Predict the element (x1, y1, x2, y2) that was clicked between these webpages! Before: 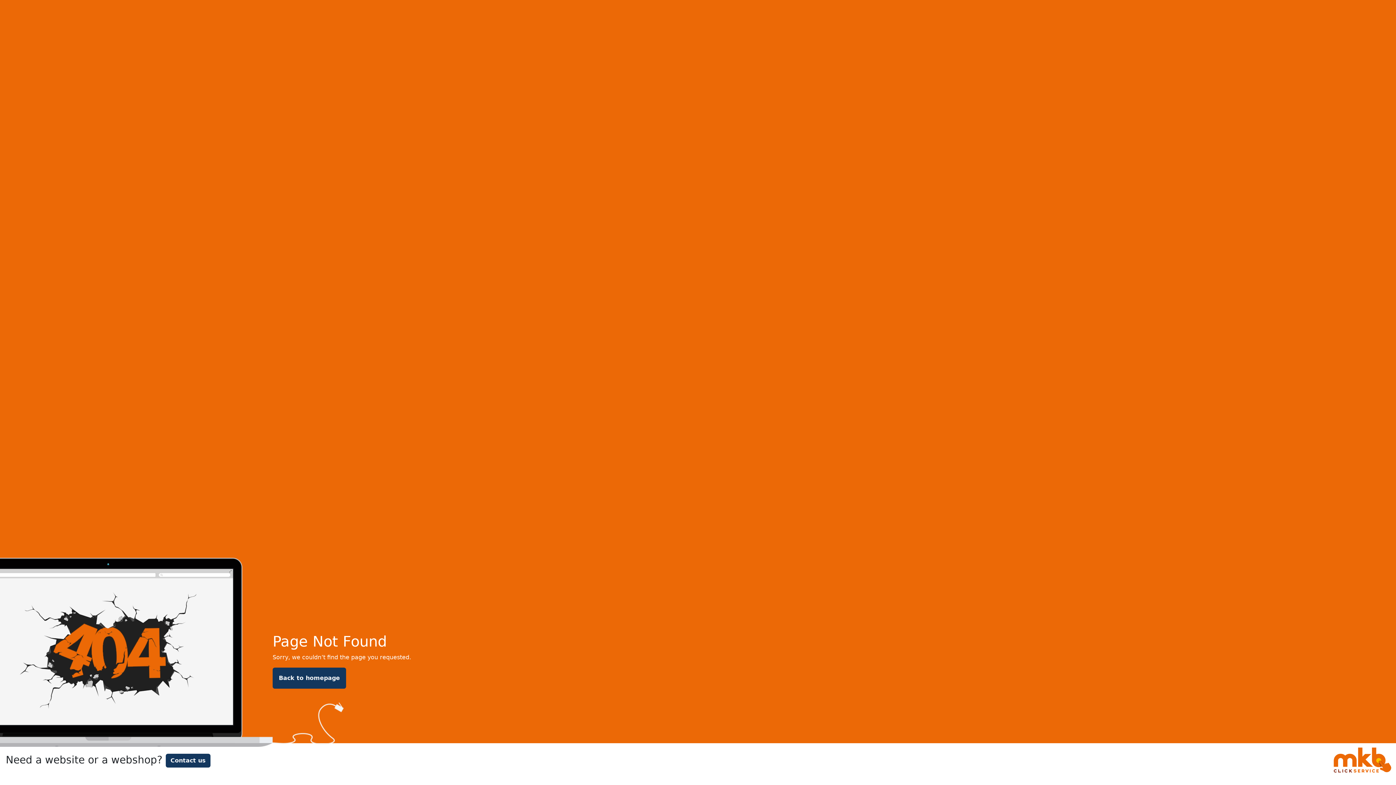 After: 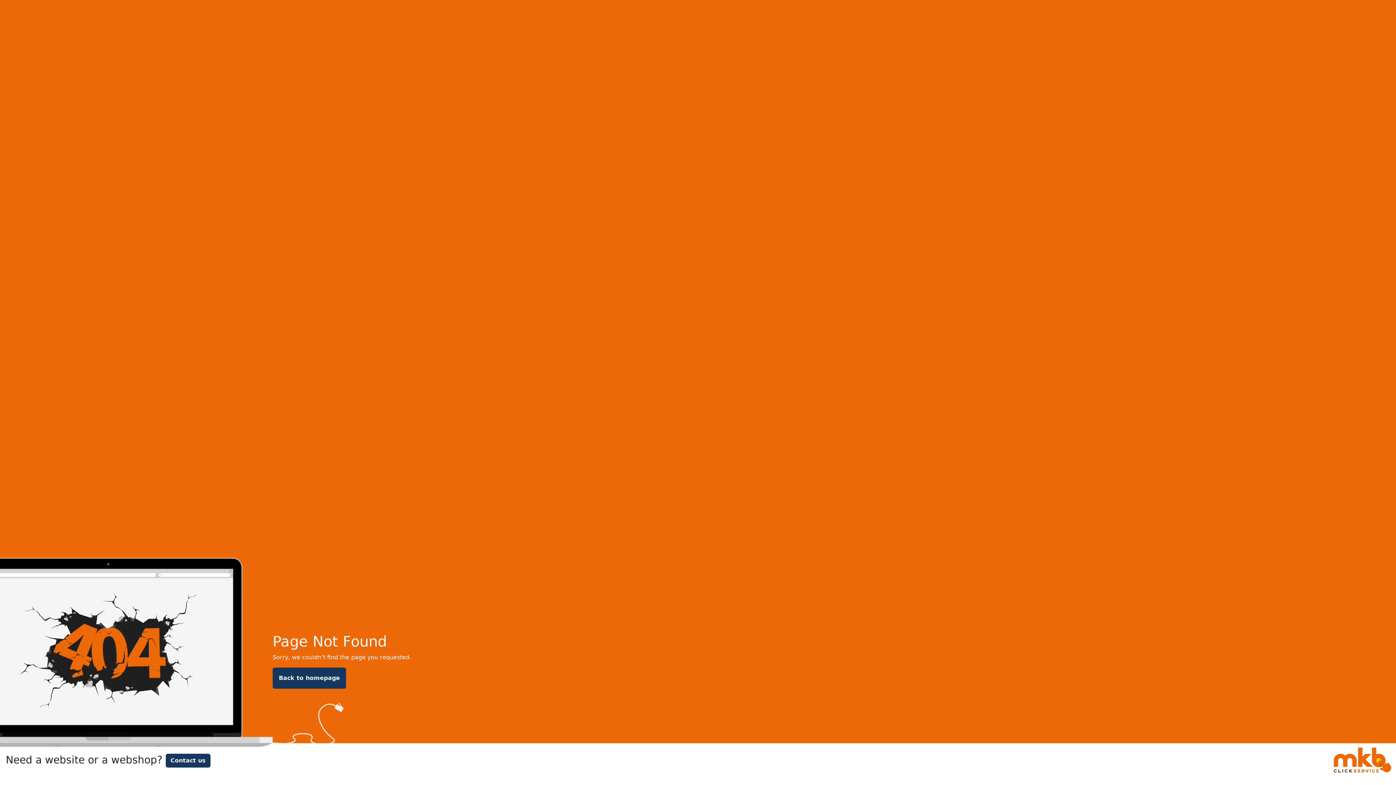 Action: bbox: (1328, 756, 1396, 763)